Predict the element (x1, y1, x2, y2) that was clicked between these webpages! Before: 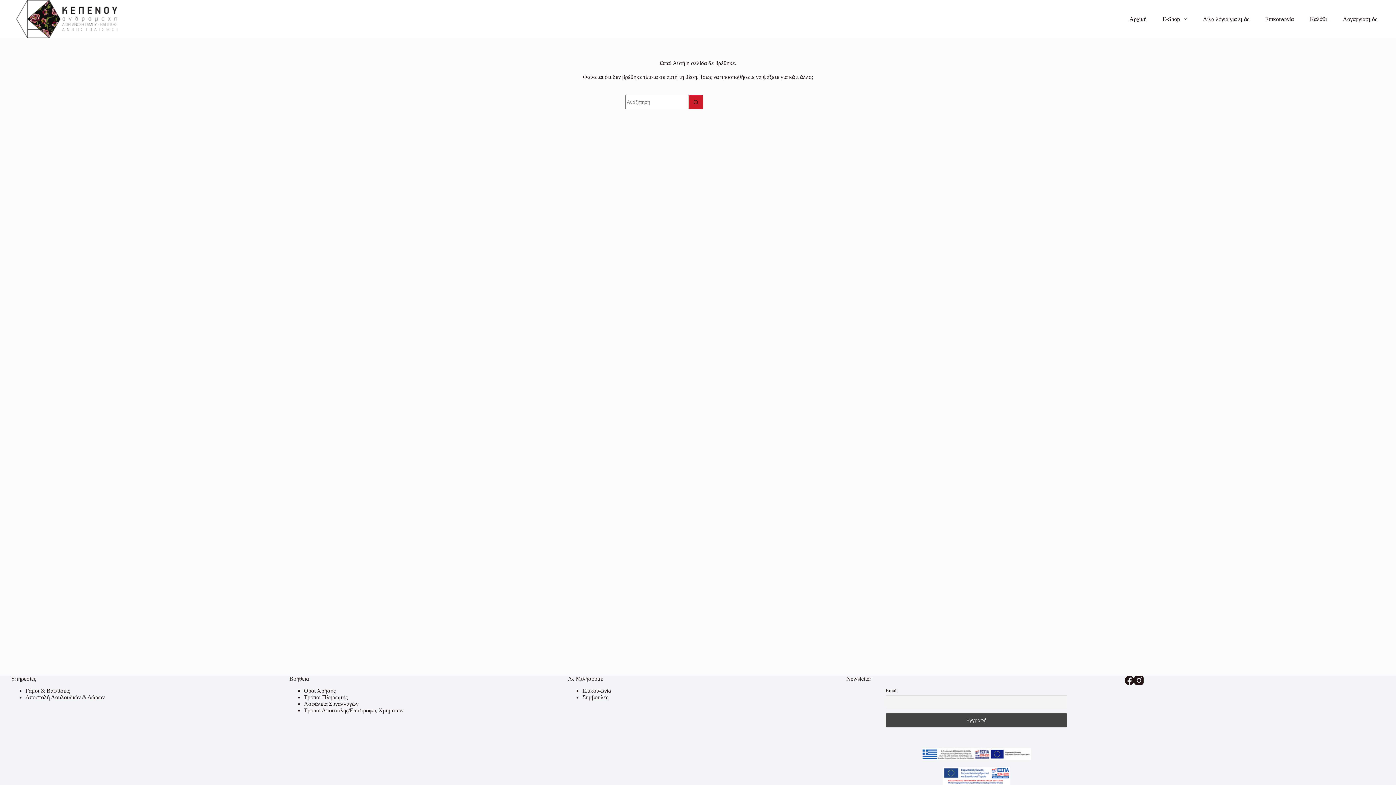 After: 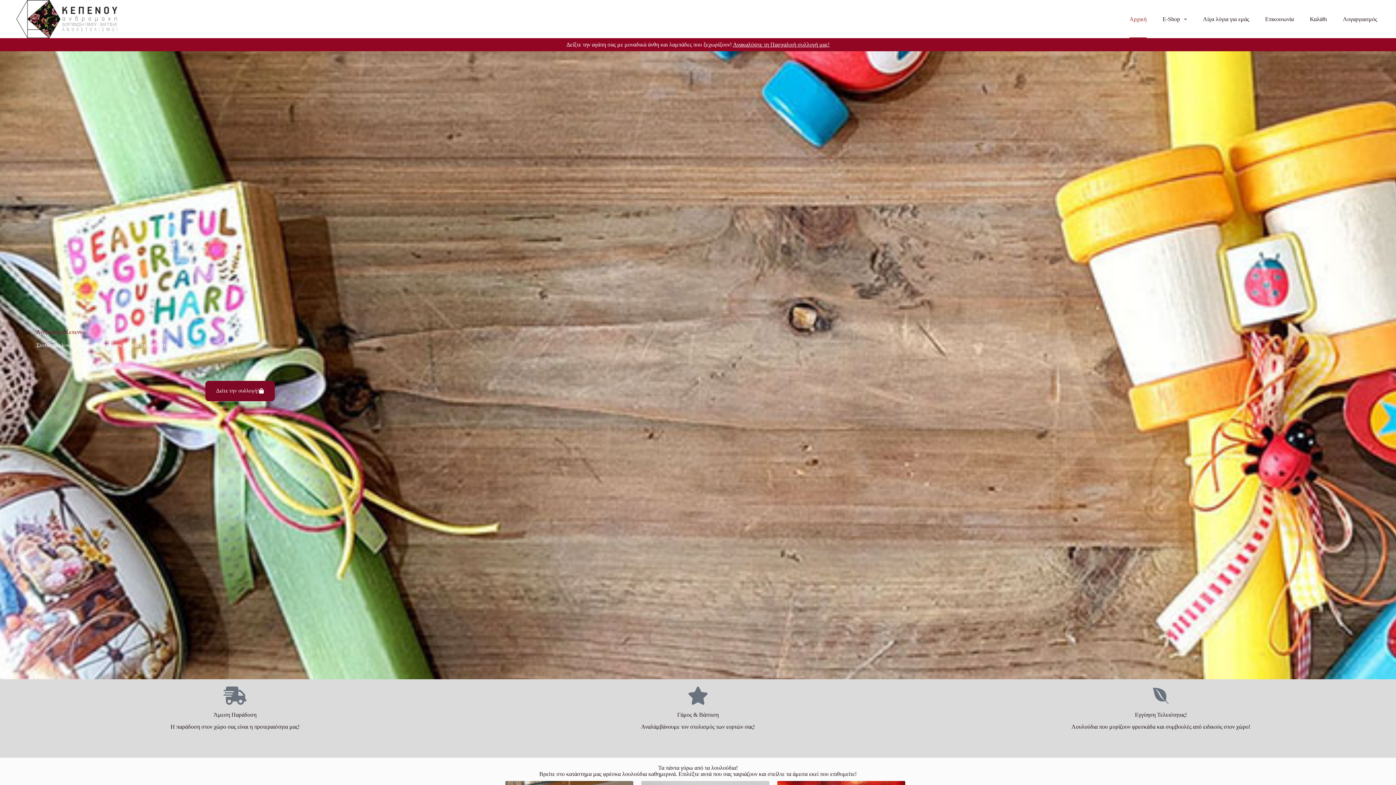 Action: bbox: (1121, 0, 1154, 38) label: Αρχική